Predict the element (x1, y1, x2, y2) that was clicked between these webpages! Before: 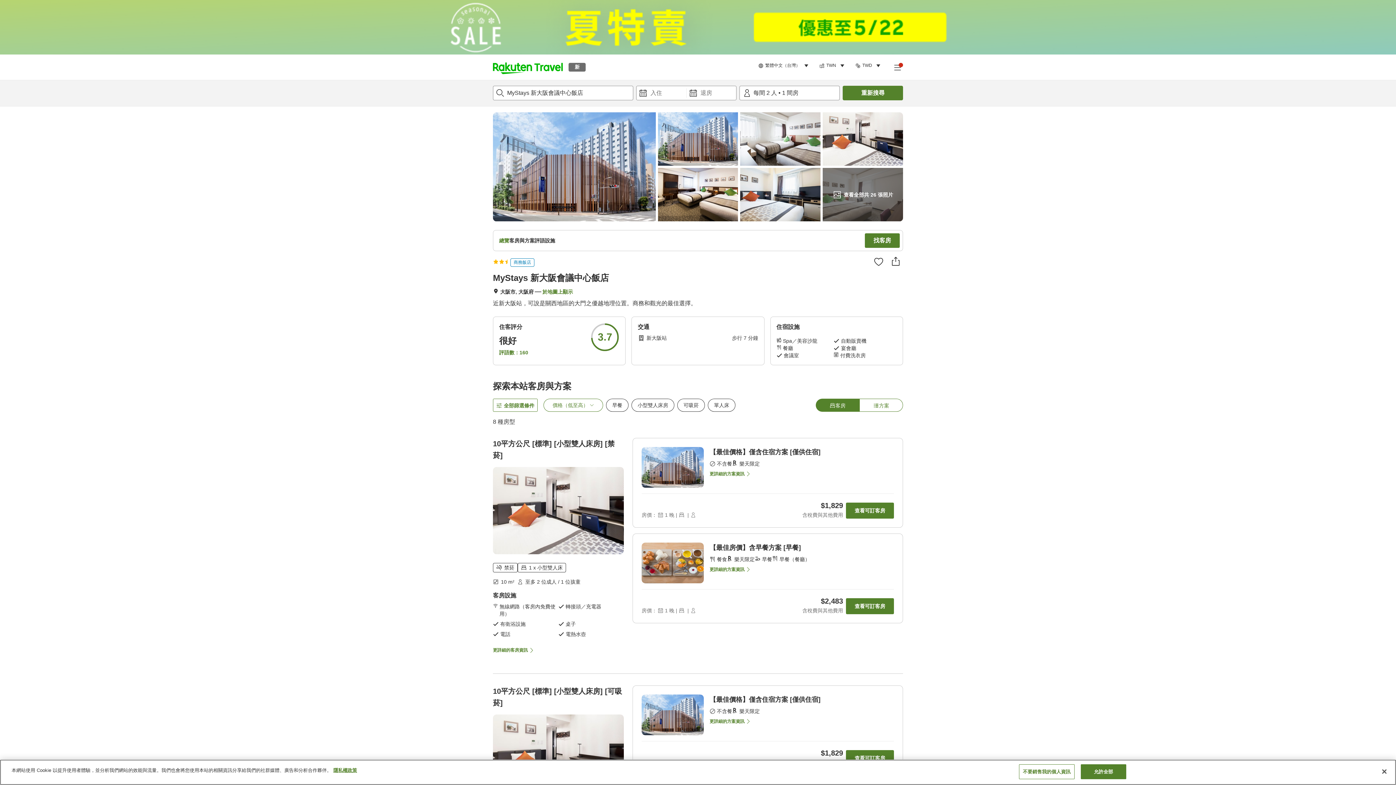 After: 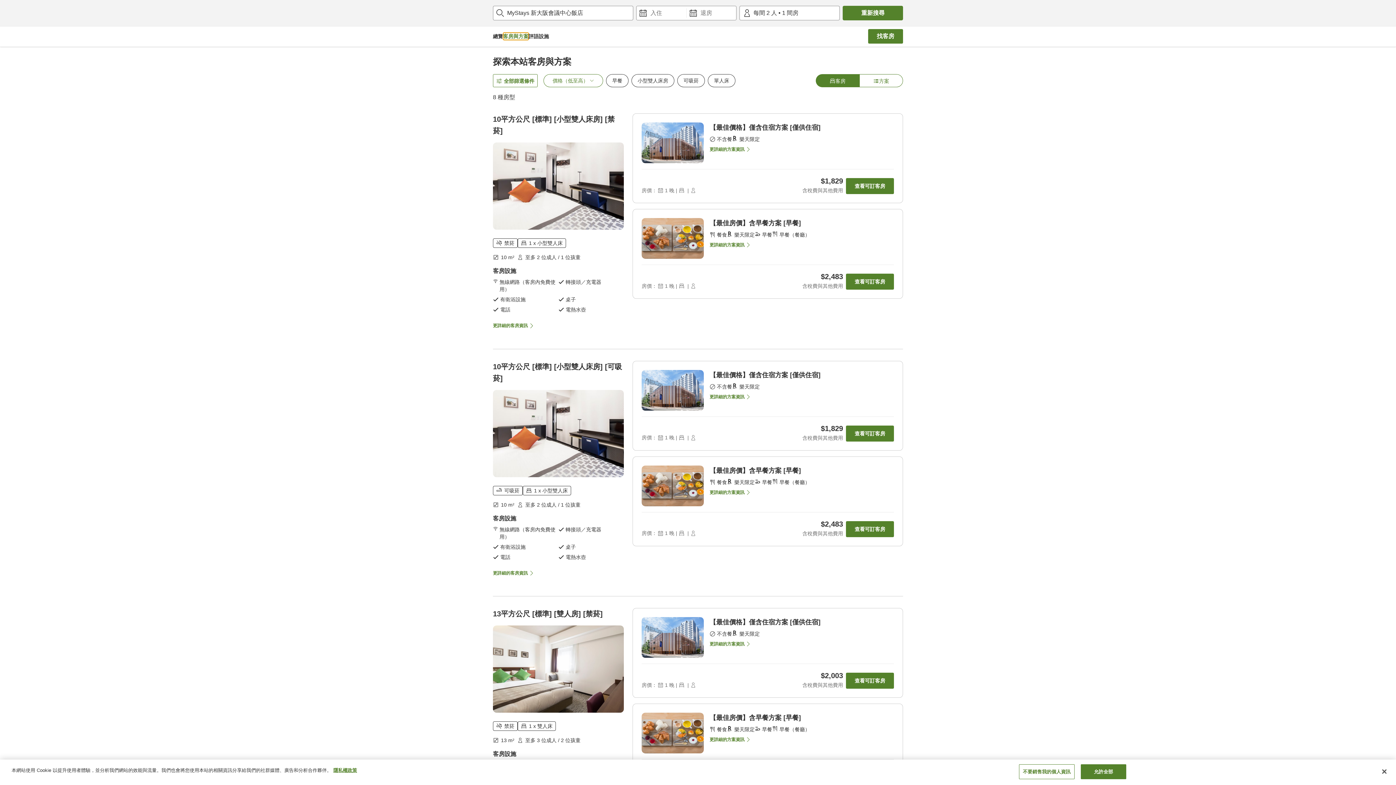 Action: label: 客房與方案 bbox: (509, 237, 534, 244)